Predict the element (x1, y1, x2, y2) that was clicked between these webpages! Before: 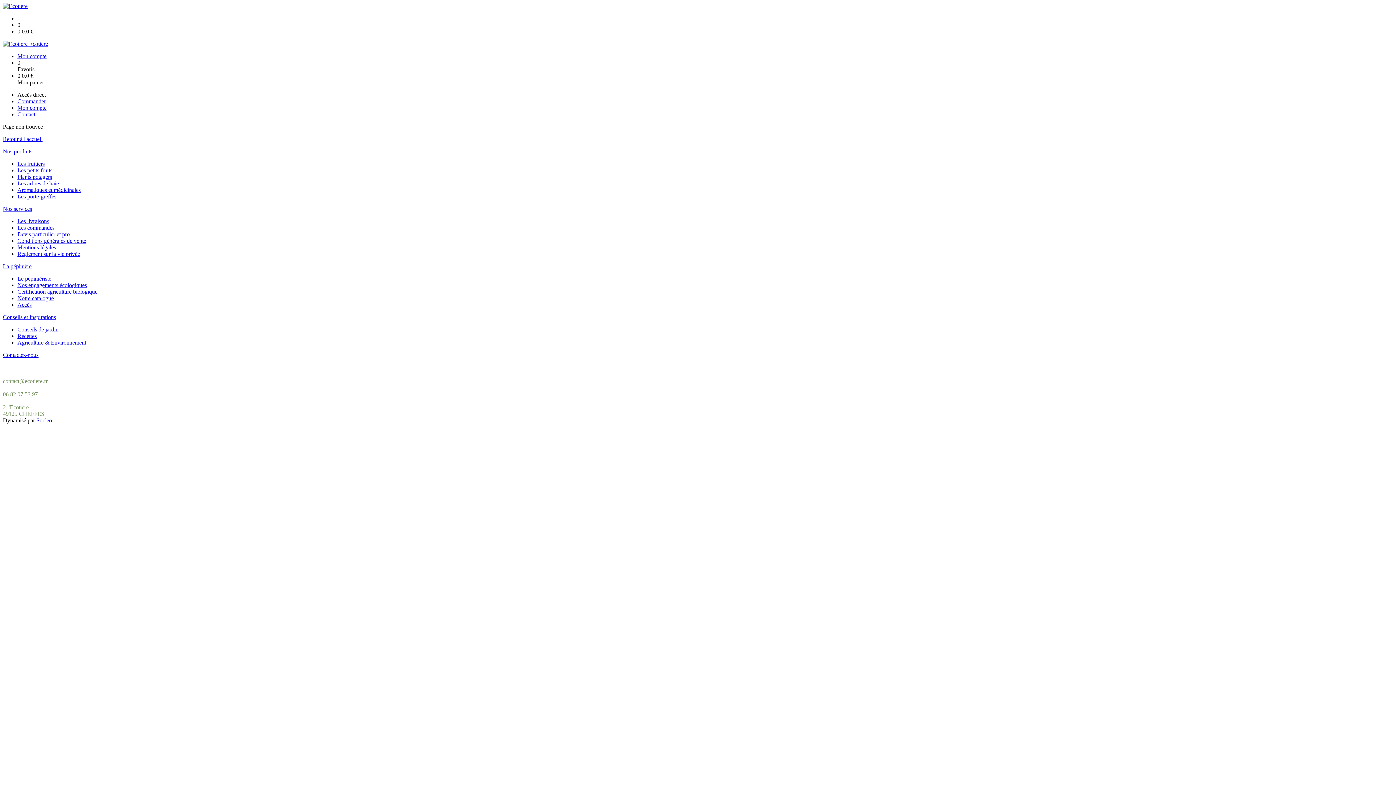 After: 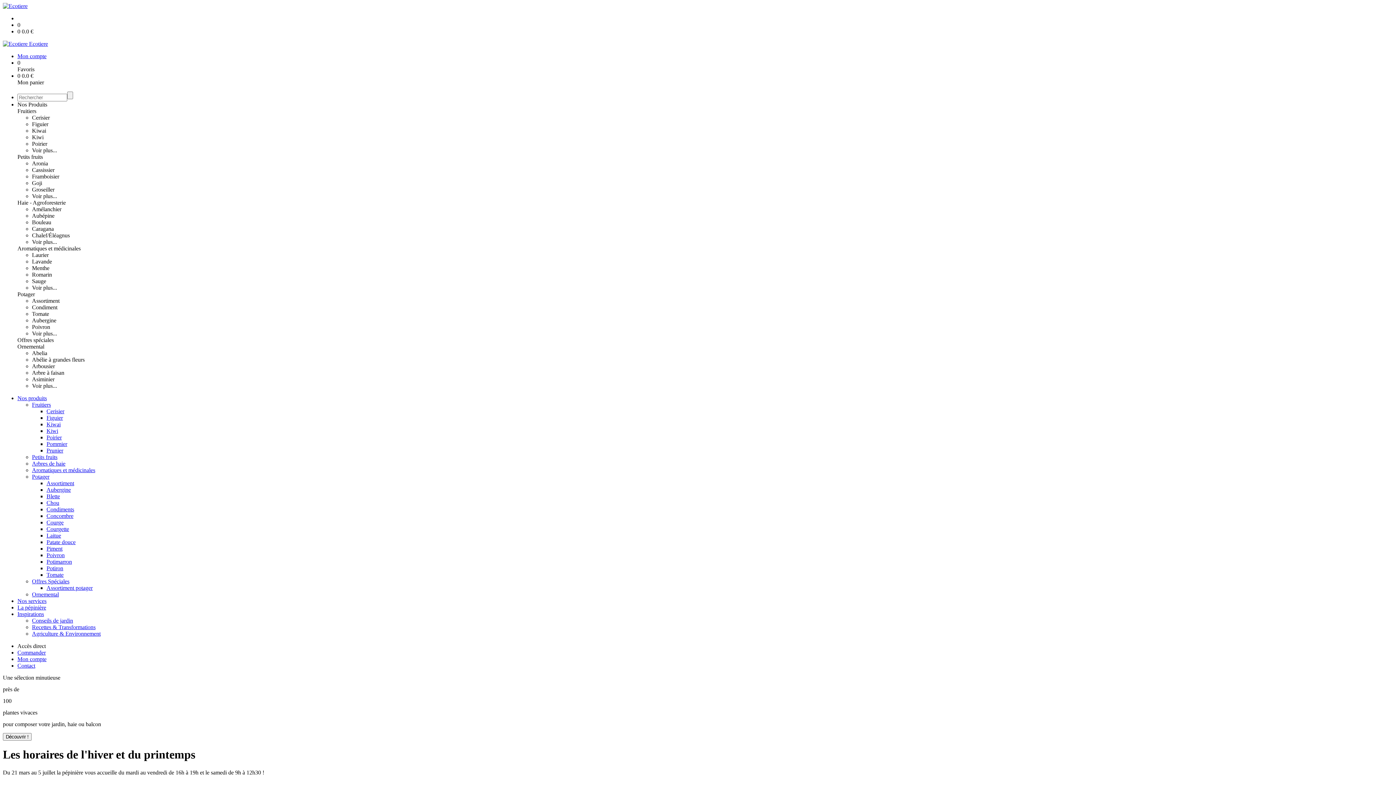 Action: label:  Ecotiere bbox: (2, 40, 1393, 47)